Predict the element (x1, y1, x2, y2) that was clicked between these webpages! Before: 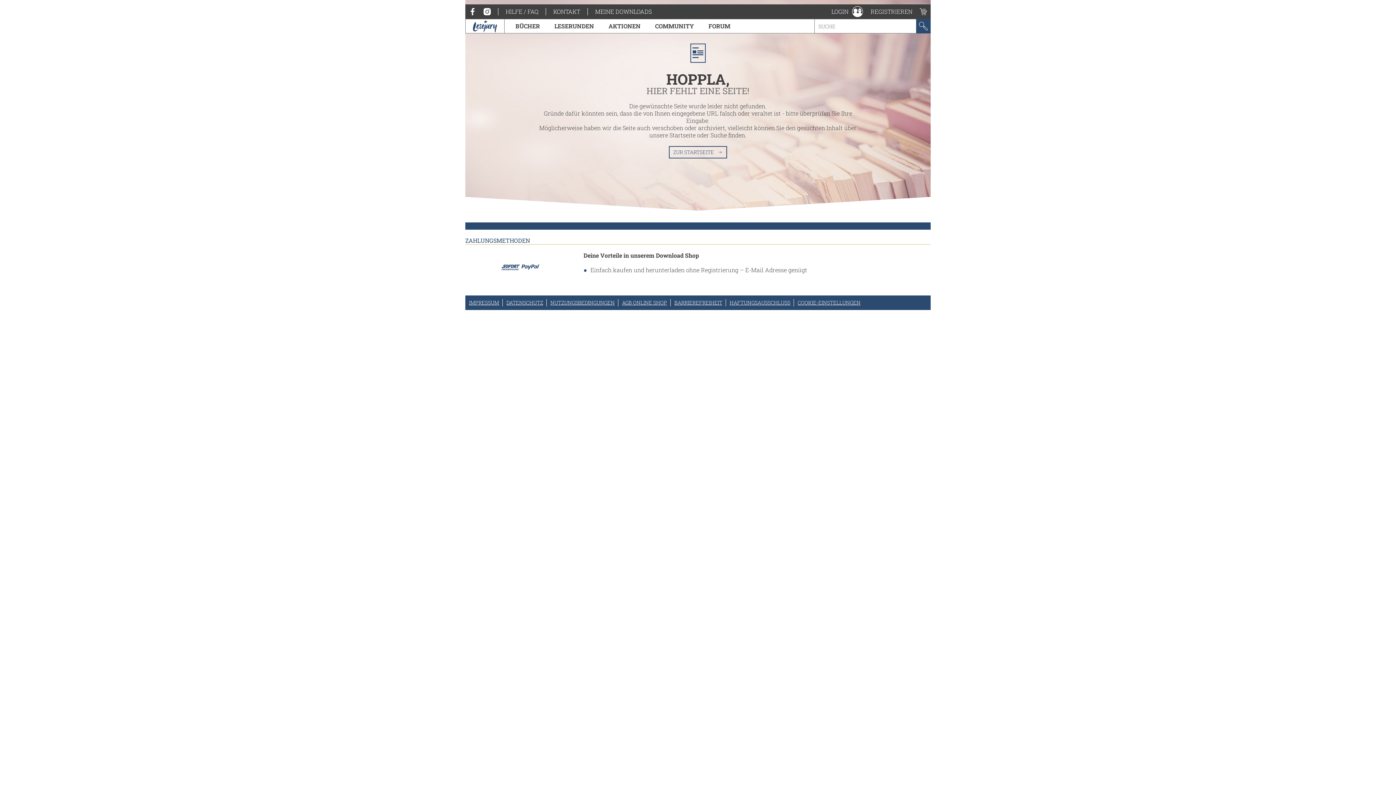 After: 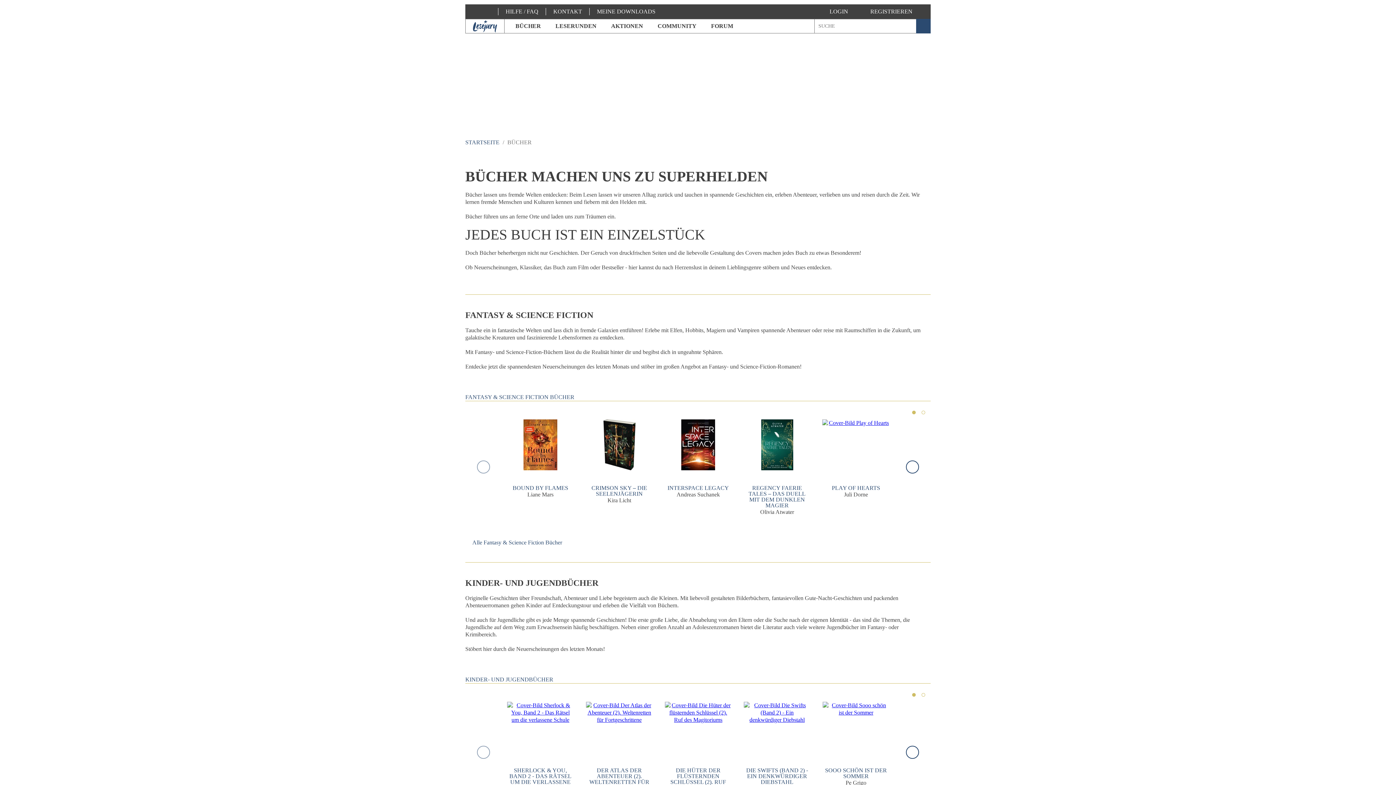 Action: bbox: (508, 19, 547, 33) label: BÜCHER